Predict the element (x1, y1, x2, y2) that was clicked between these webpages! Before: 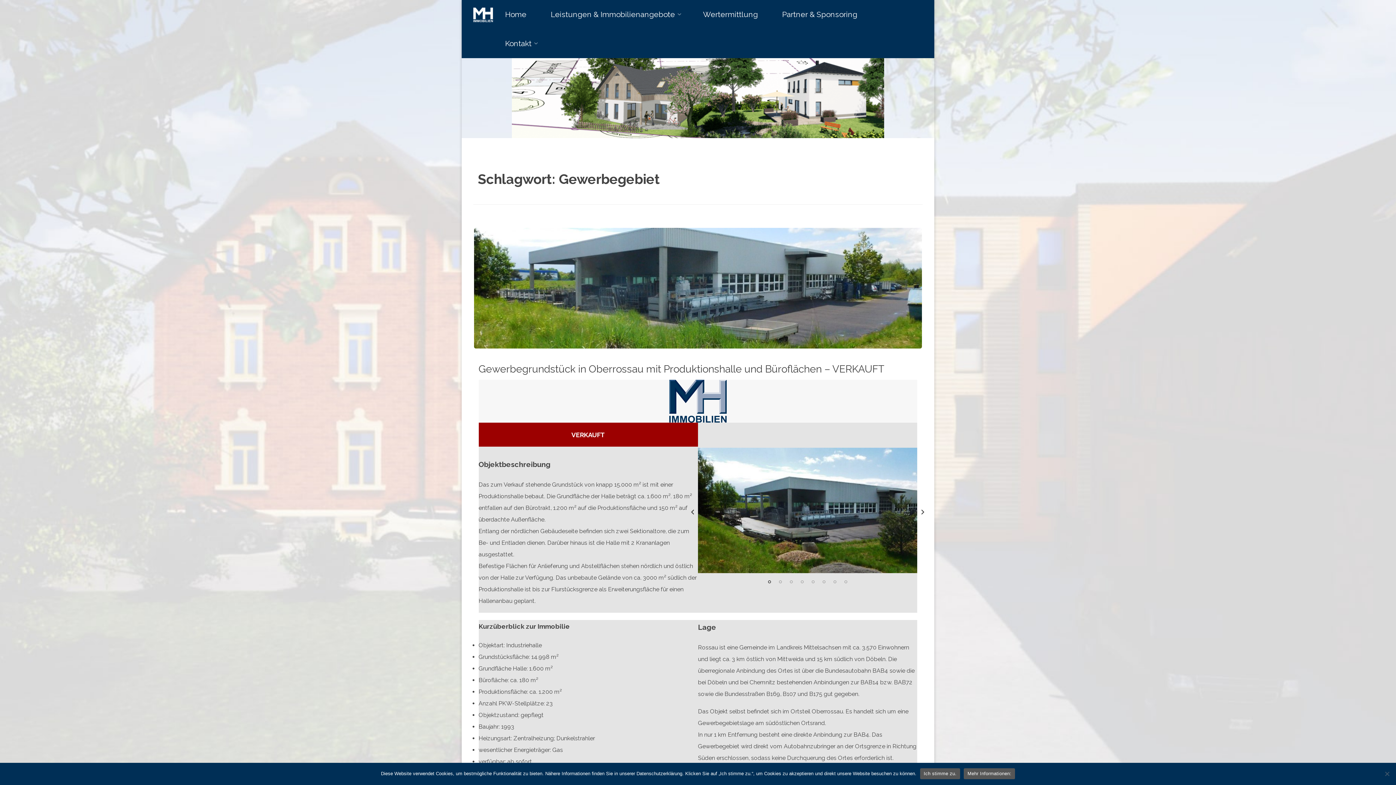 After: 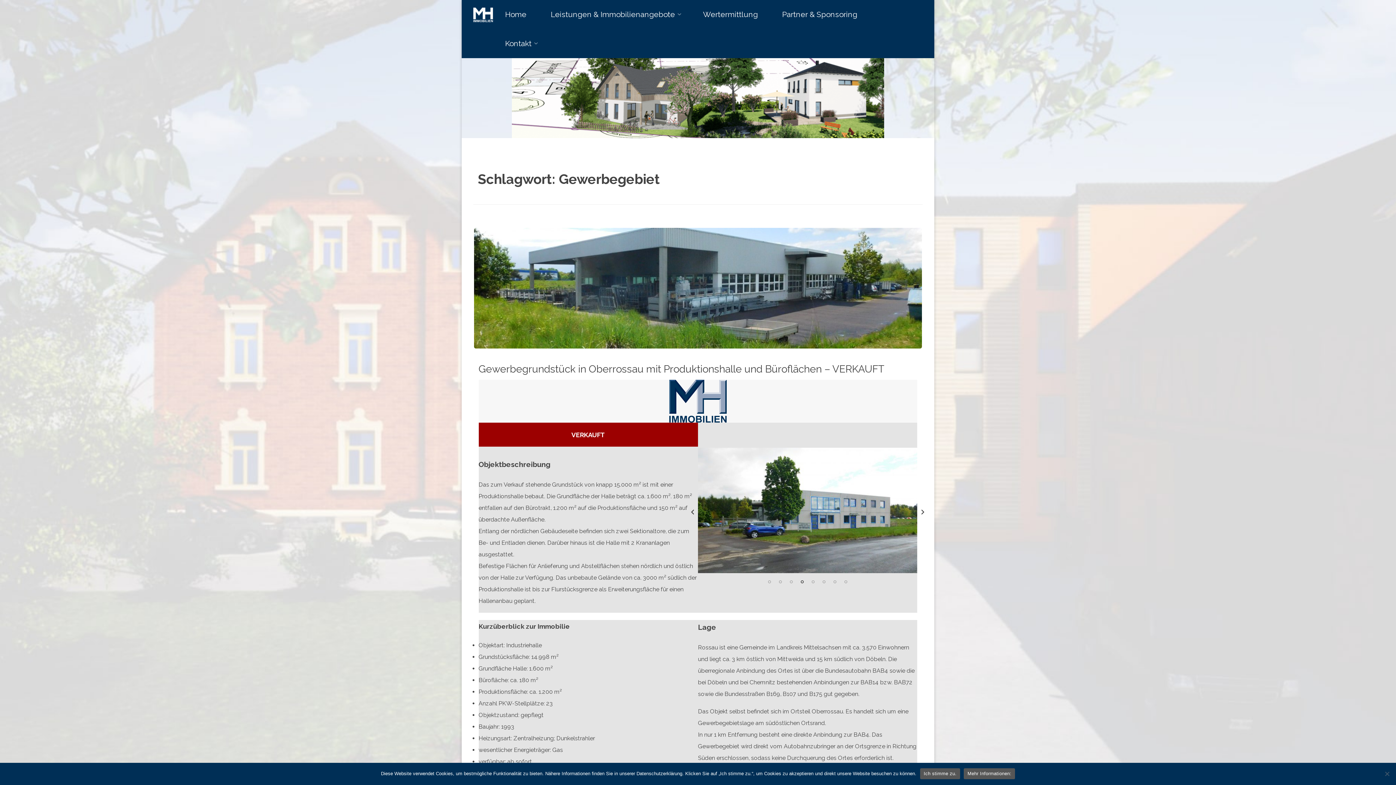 Action: bbox: (798, 578, 806, 585) label: 4 of 8